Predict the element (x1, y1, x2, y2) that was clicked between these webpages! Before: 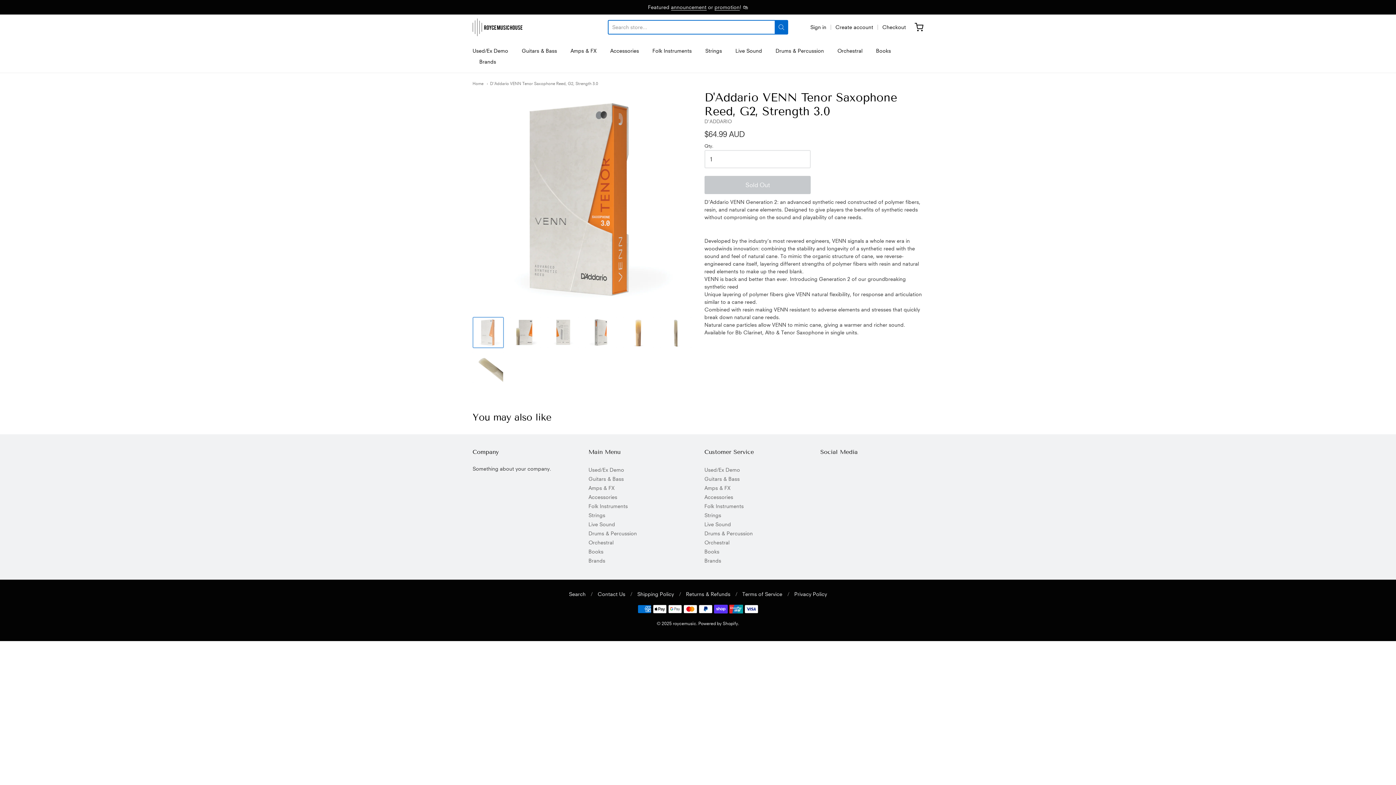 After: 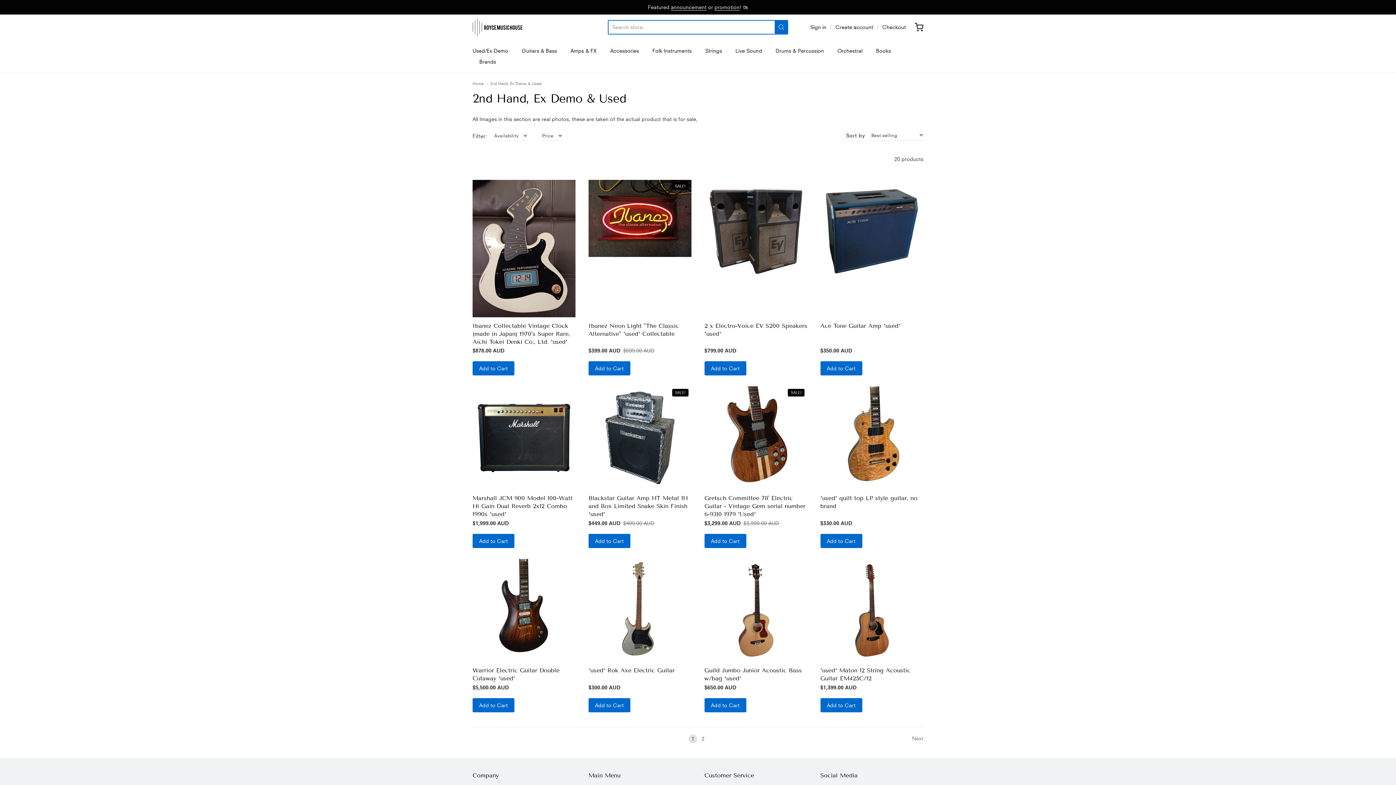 Action: bbox: (588, 465, 691, 474) label: Used/Ex Demo